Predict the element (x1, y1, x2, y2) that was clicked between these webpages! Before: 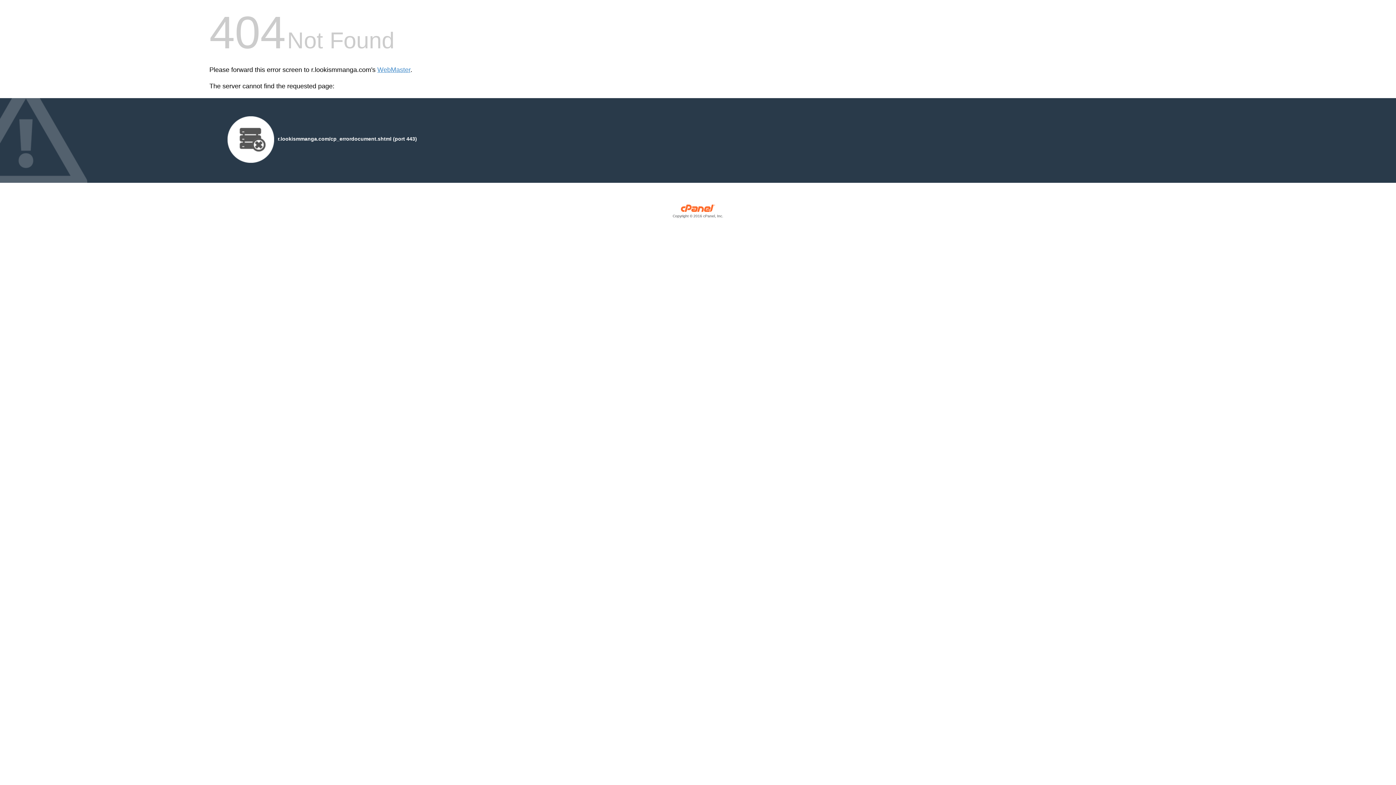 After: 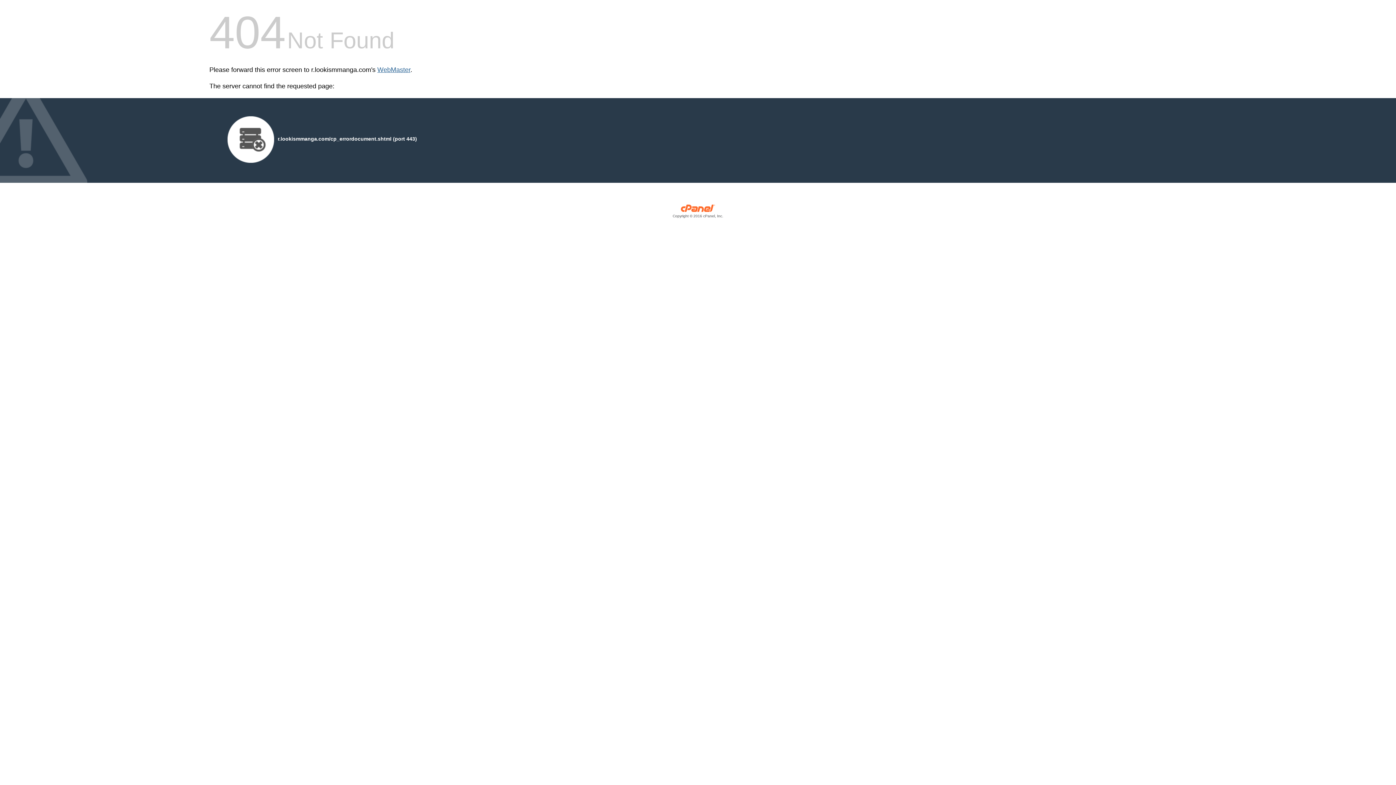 Action: bbox: (377, 66, 410, 73) label: WebMaster